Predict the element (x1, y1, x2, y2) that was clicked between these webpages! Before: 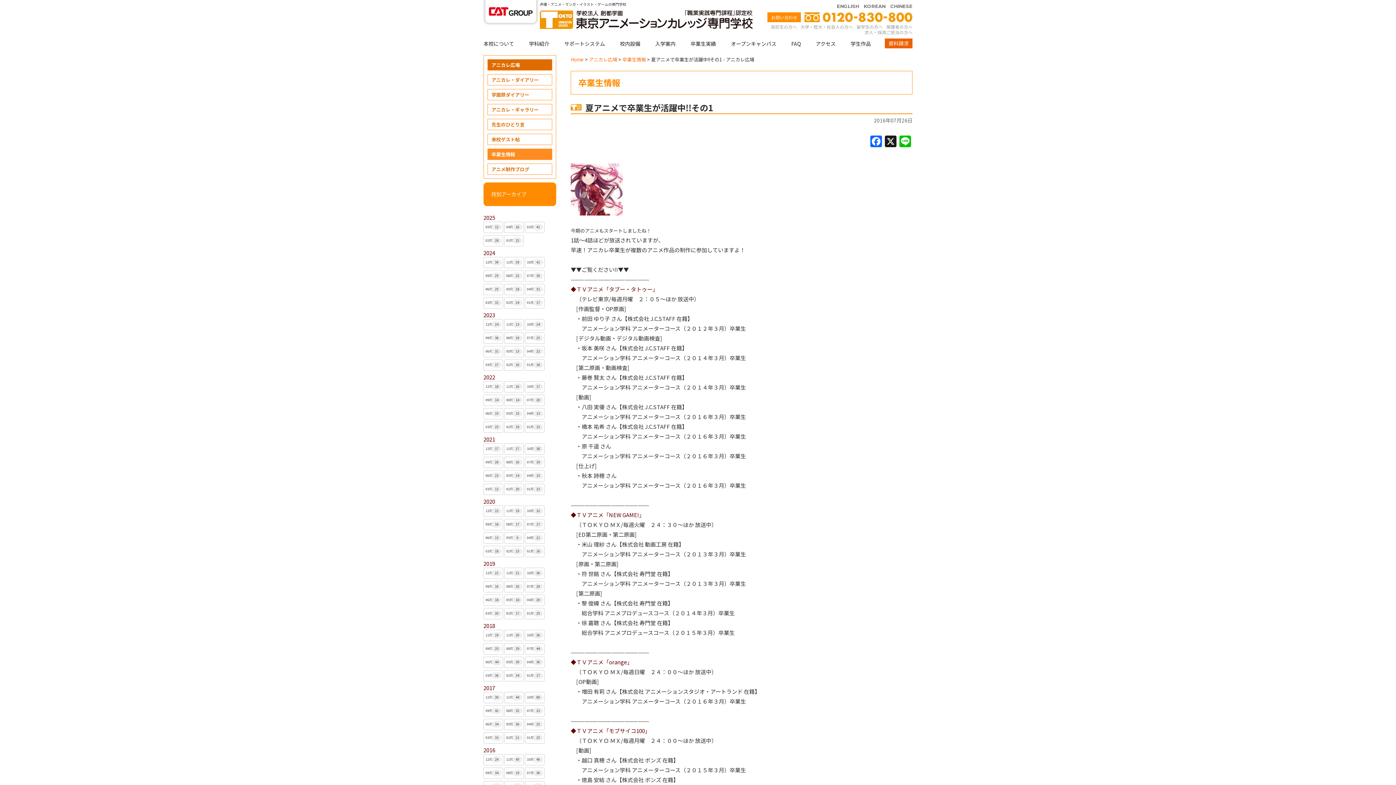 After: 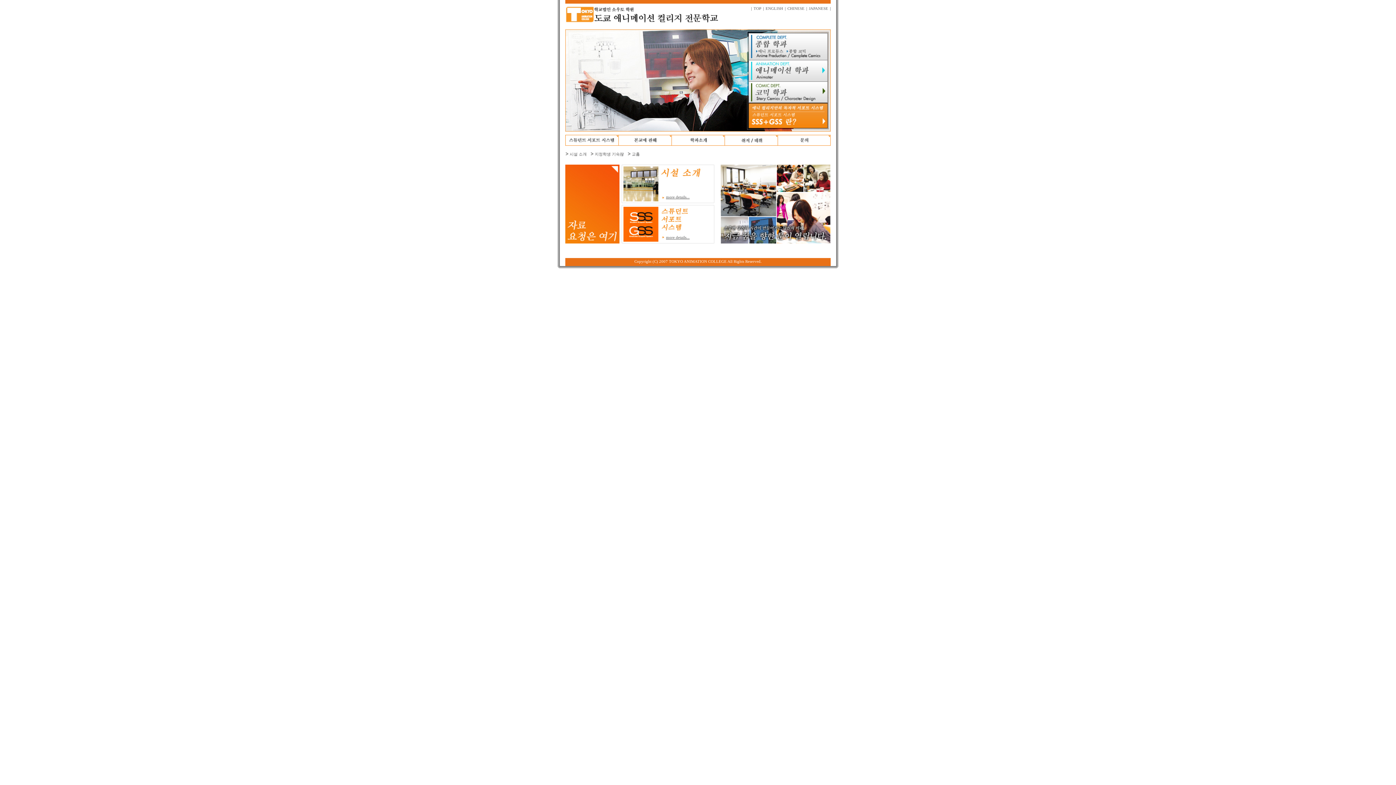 Action: bbox: (864, 3, 885, 9) label: KOREAN